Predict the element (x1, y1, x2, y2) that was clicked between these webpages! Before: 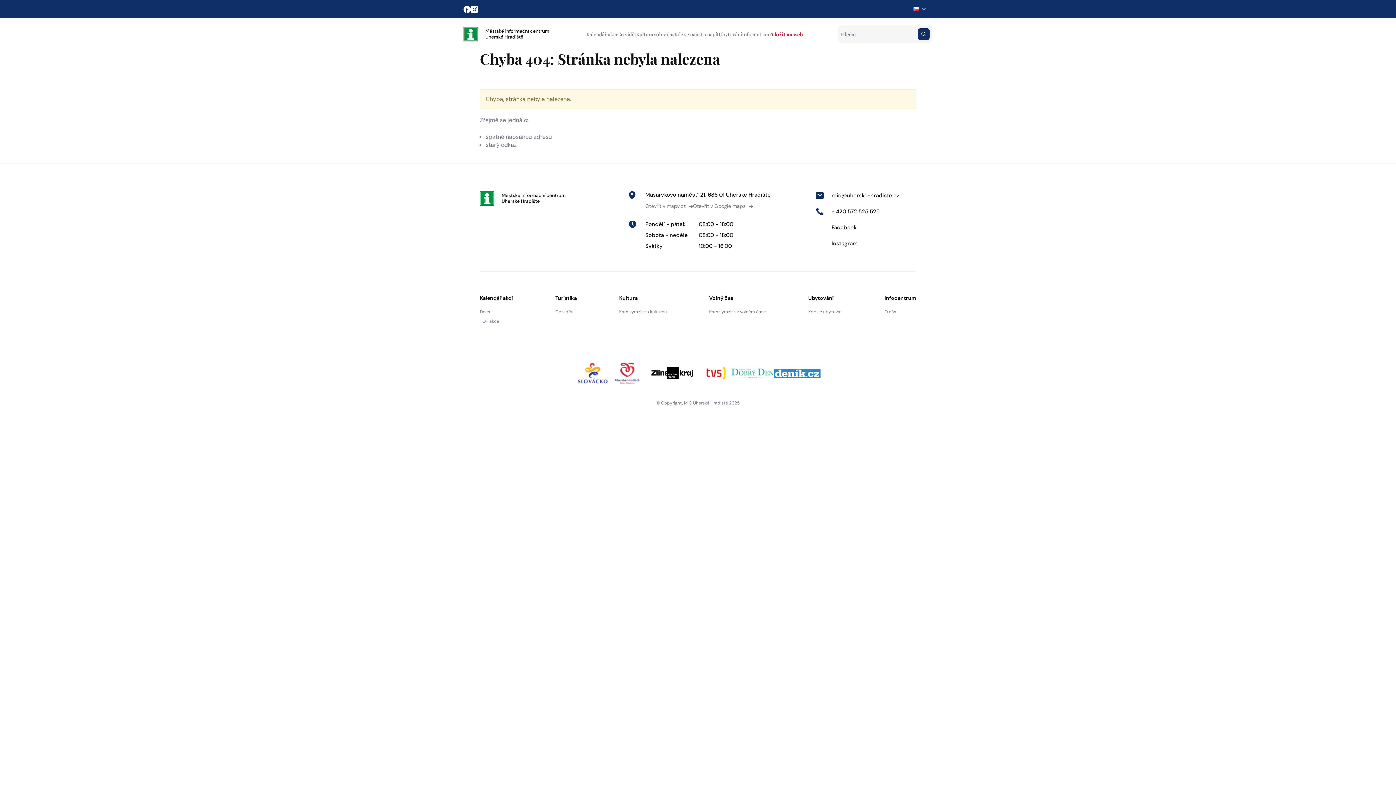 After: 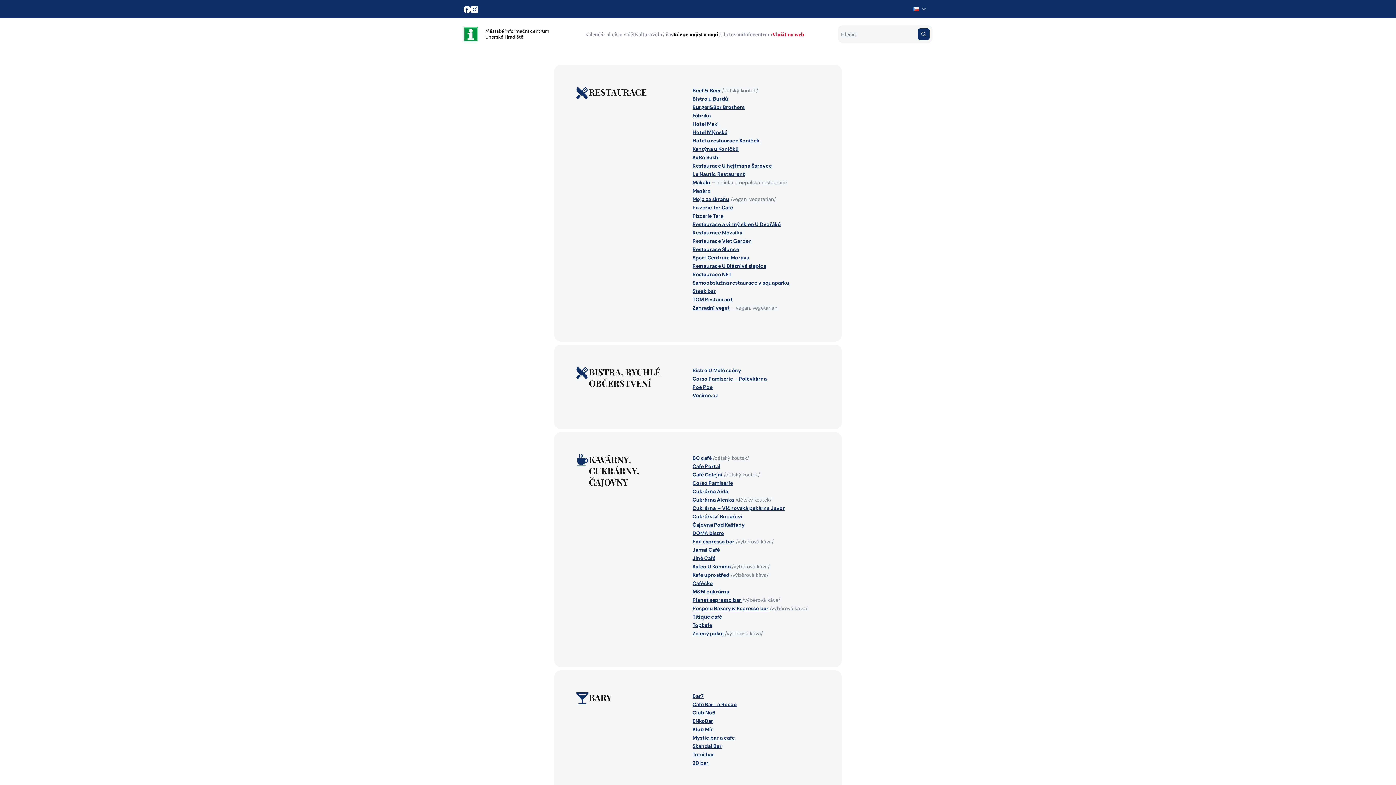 Action: label: Kde se najíst a napít bbox: (674, 30, 718, 37)